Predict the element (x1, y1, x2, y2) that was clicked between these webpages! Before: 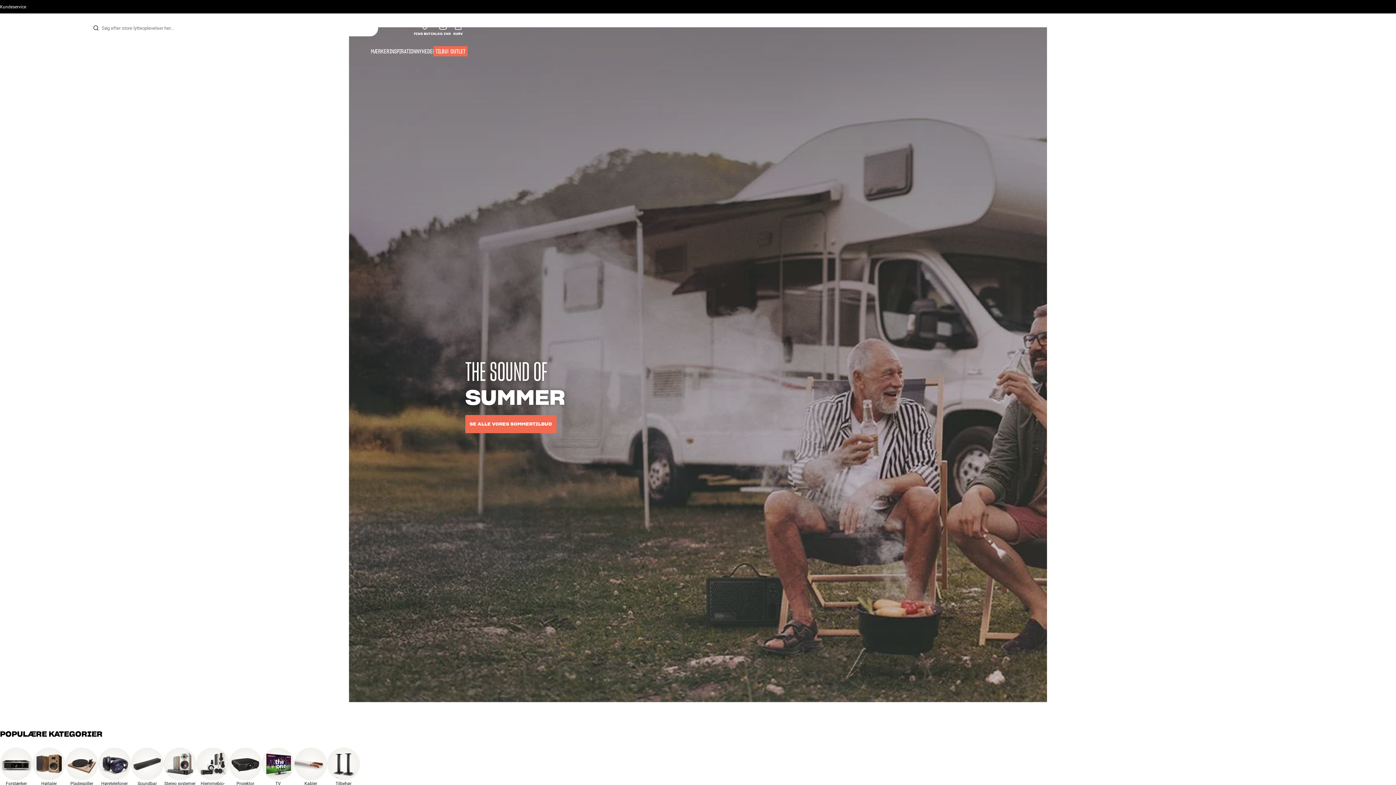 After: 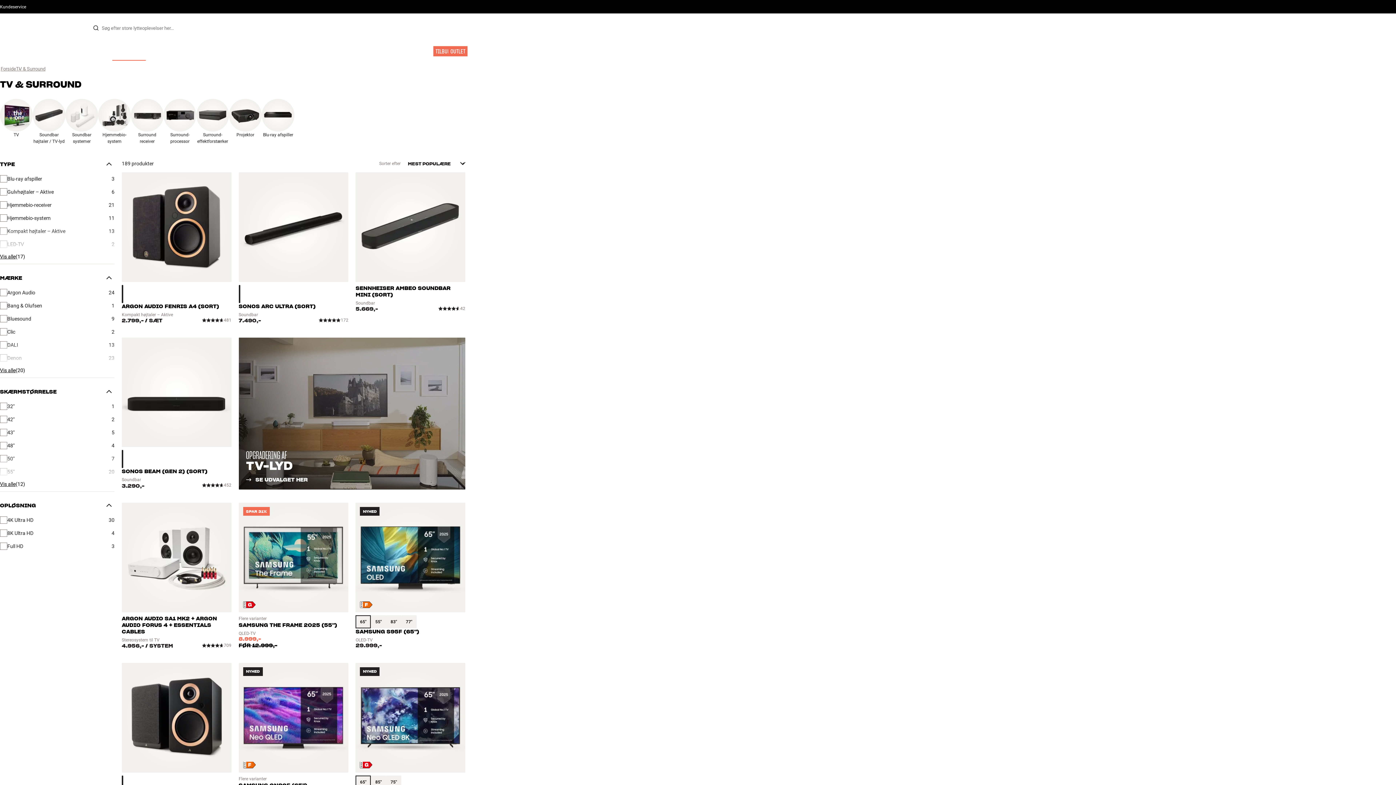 Action: label: TV & SURROUND bbox: (112, 42, 145, 60)